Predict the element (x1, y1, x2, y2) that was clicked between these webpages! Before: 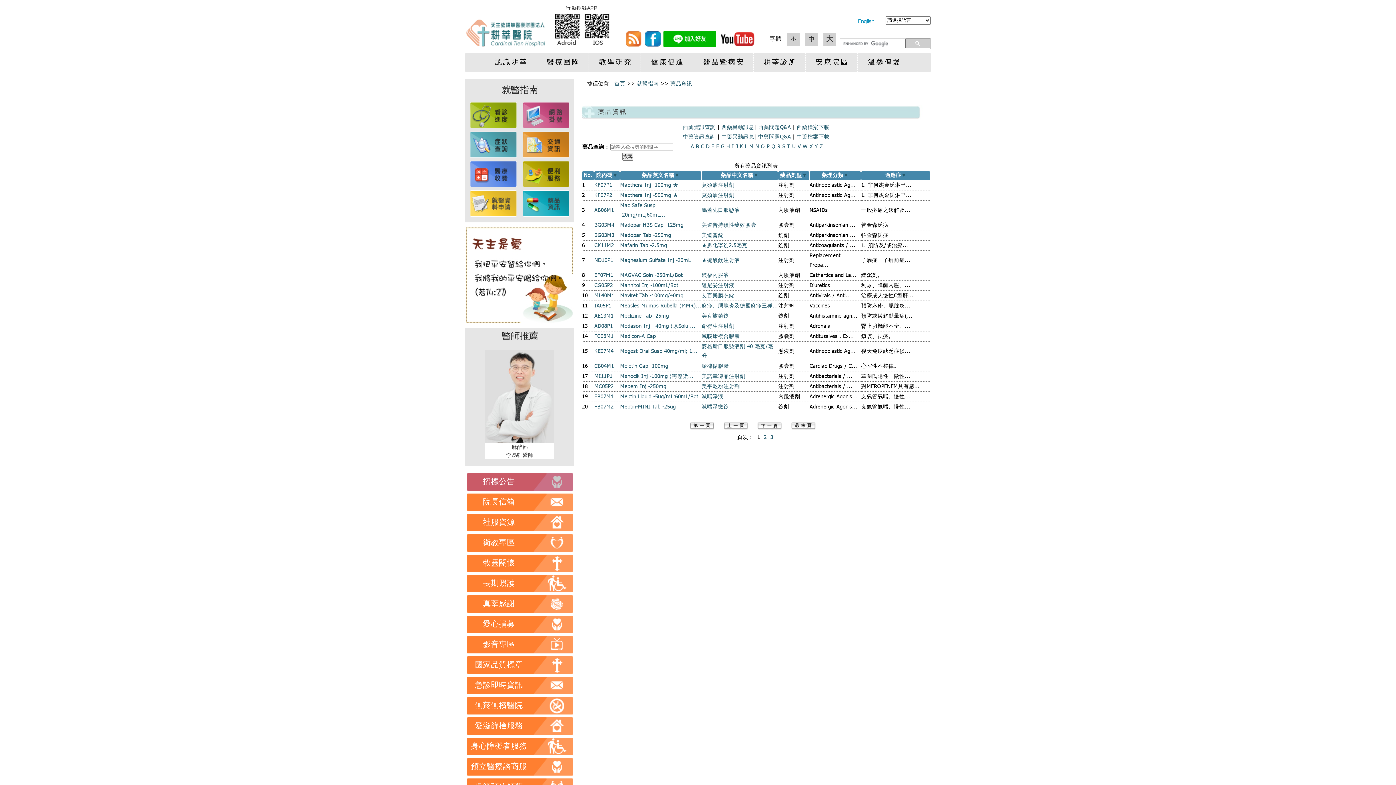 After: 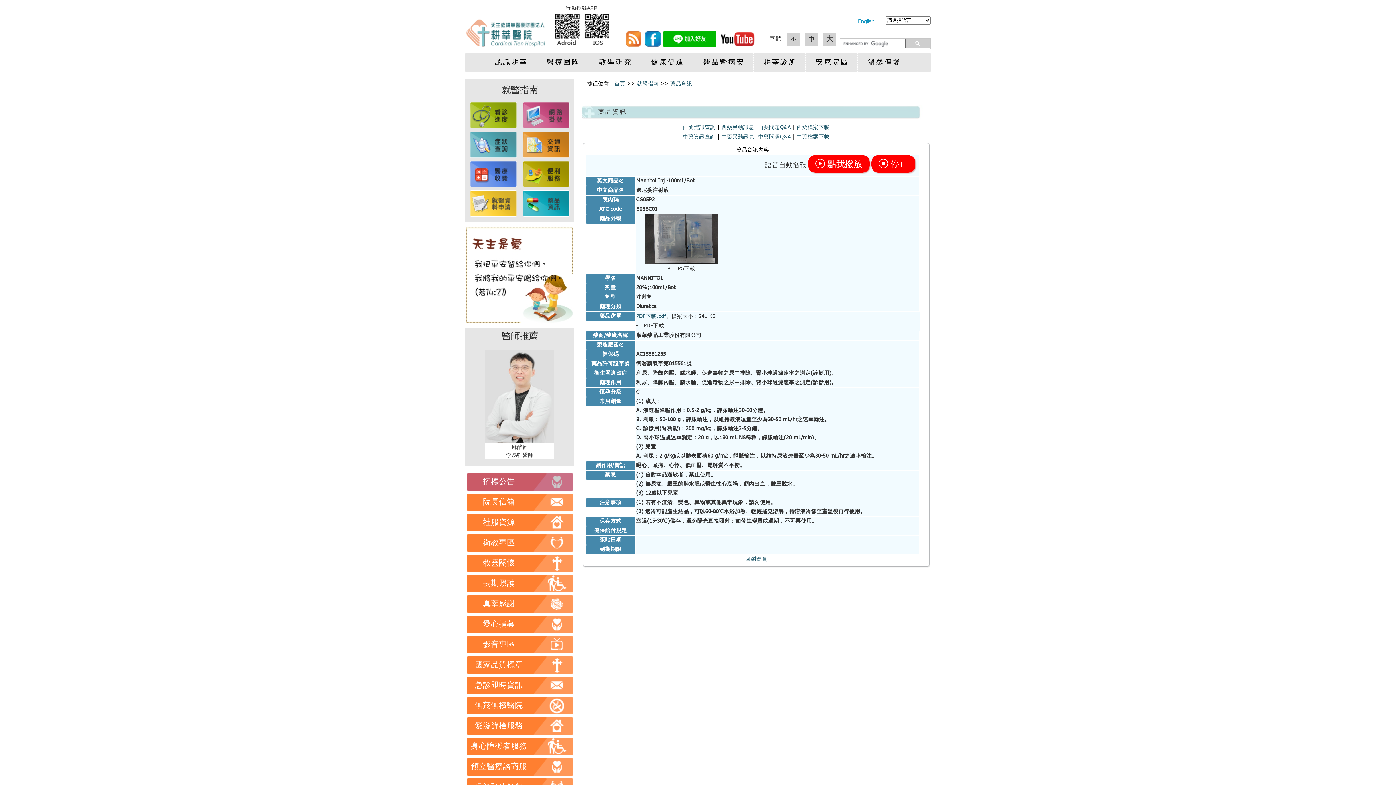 Action: label: 邁尼妥注射液 bbox: (701, 281, 734, 289)